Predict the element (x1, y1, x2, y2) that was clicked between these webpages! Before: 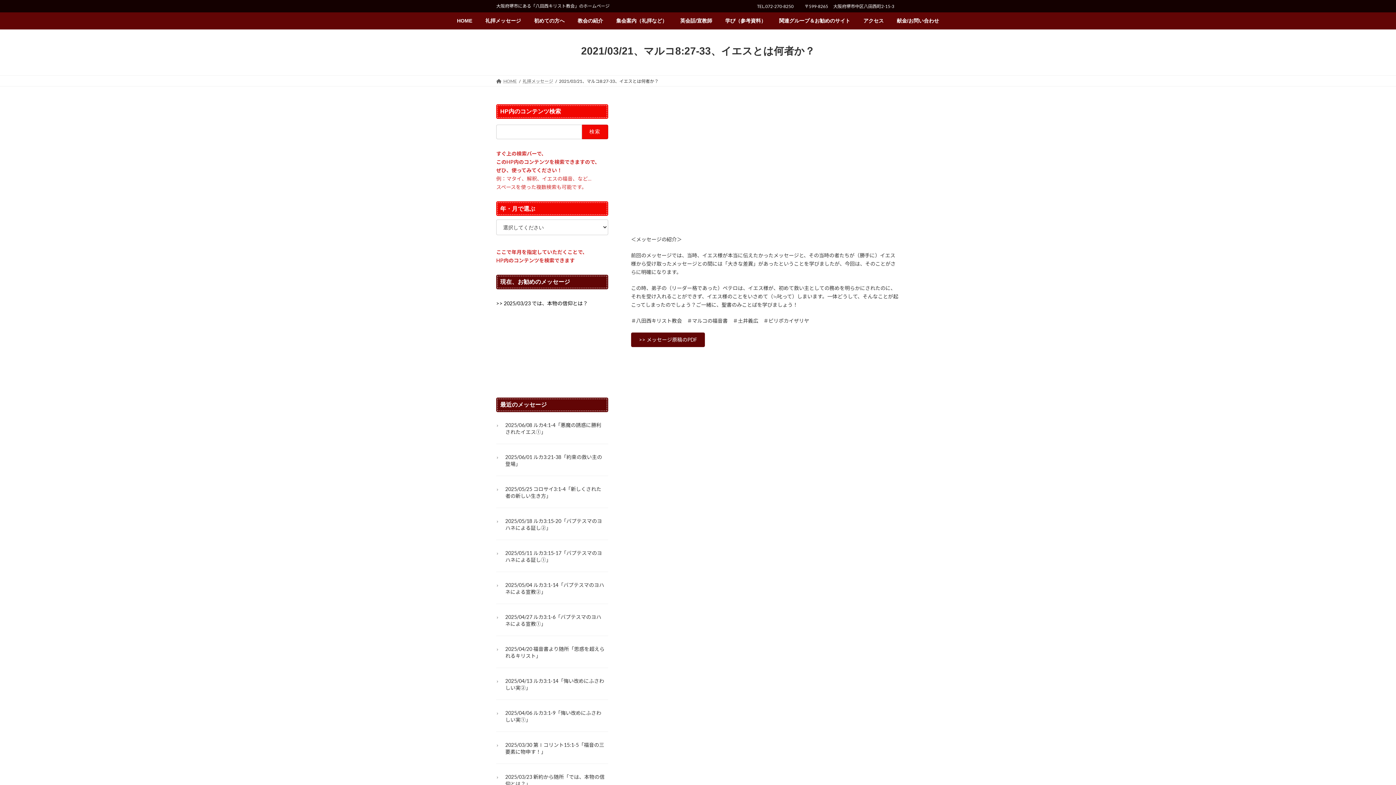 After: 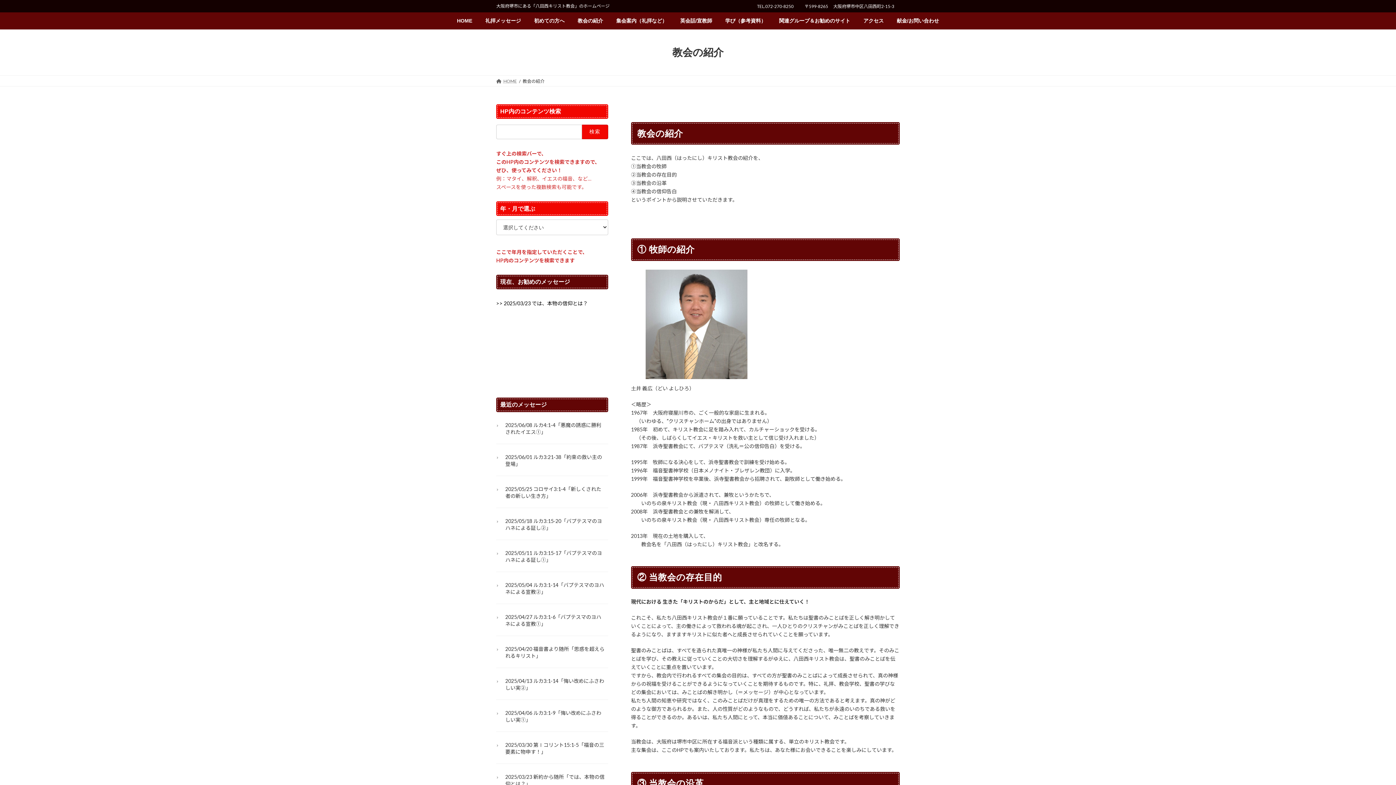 Action: label: 教会の紹介 bbox: (571, 12, 609, 29)